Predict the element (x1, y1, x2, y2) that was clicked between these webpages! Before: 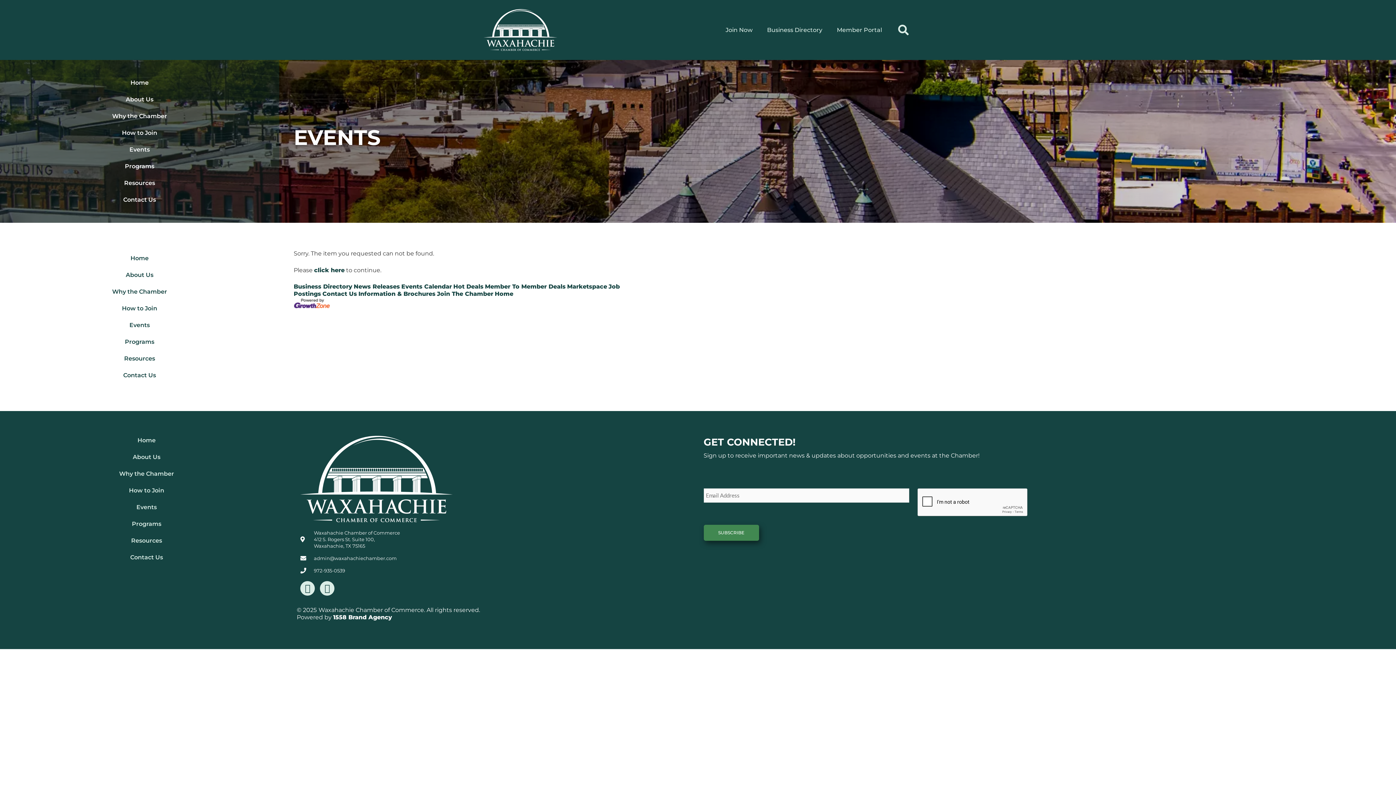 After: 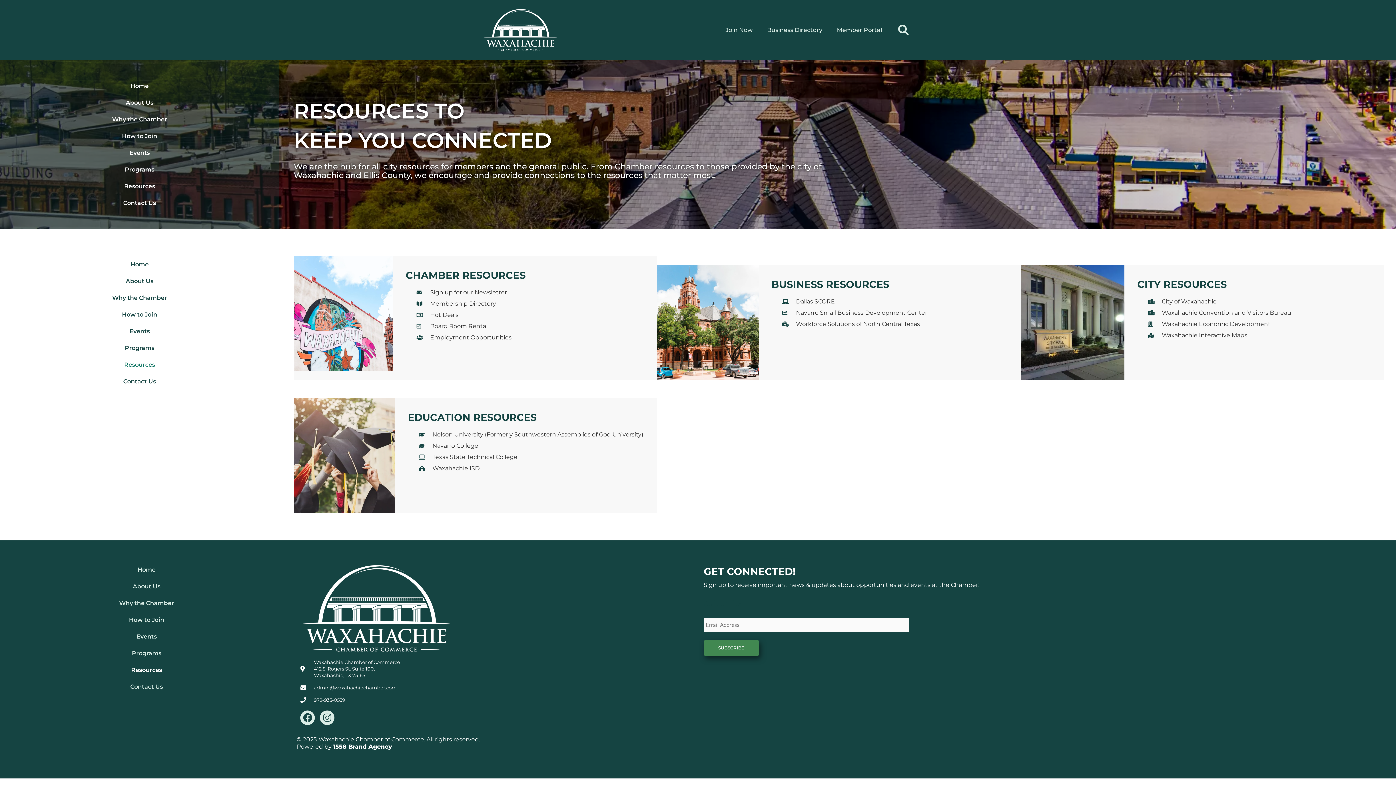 Action: label: Resources bbox: (3, 532, 289, 549)